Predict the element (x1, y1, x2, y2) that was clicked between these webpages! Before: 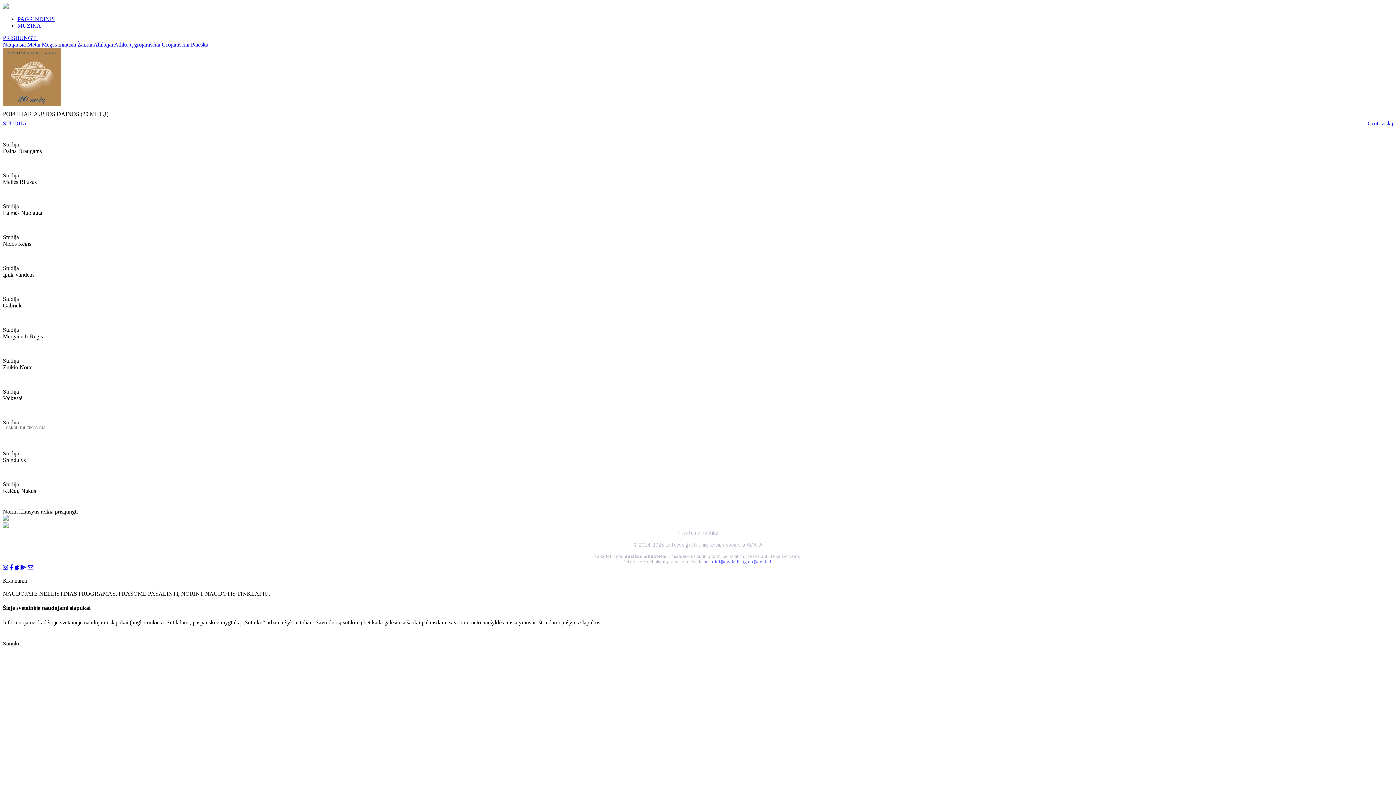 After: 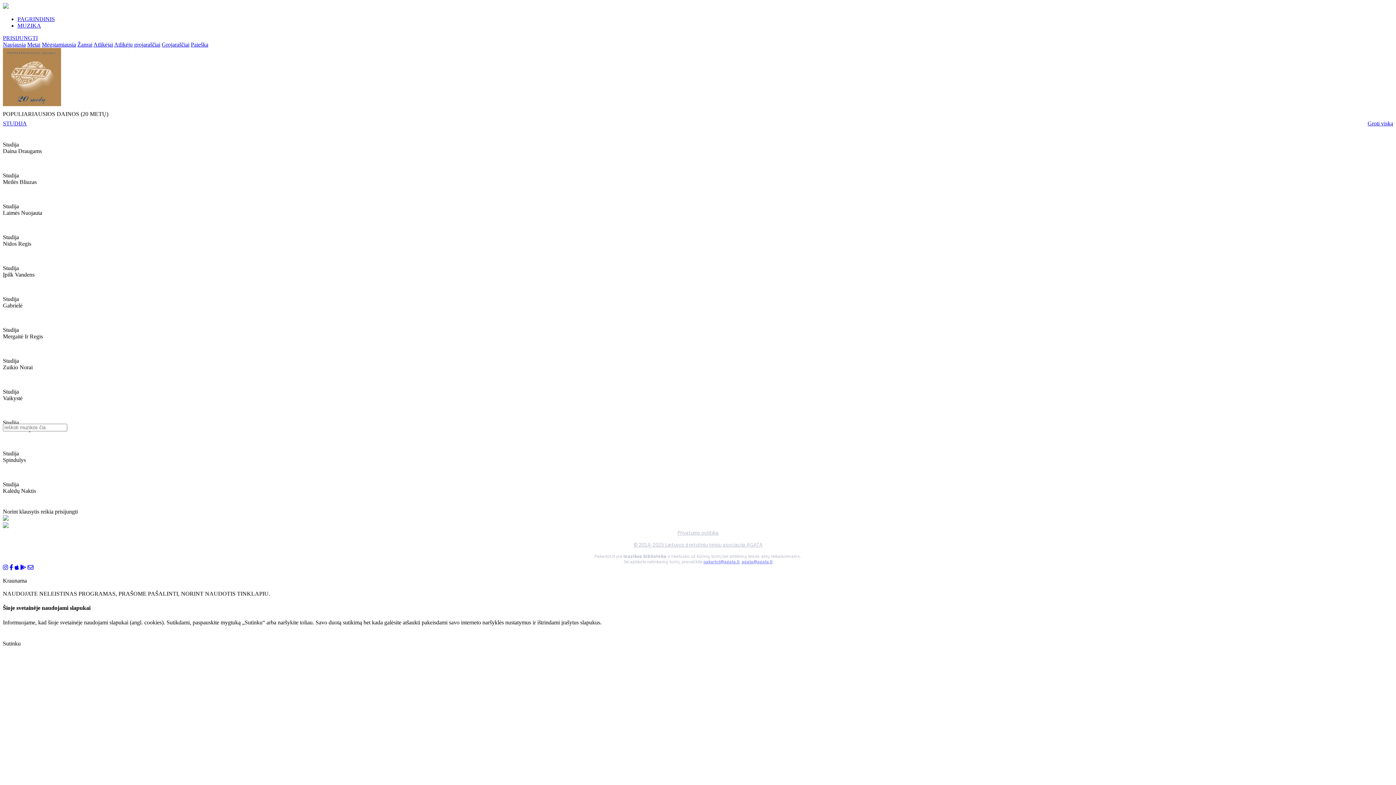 Action: label: © 2014-2025 Lietuvos gretutinių teisių asociacija AGATA bbox: (633, 541, 762, 548)